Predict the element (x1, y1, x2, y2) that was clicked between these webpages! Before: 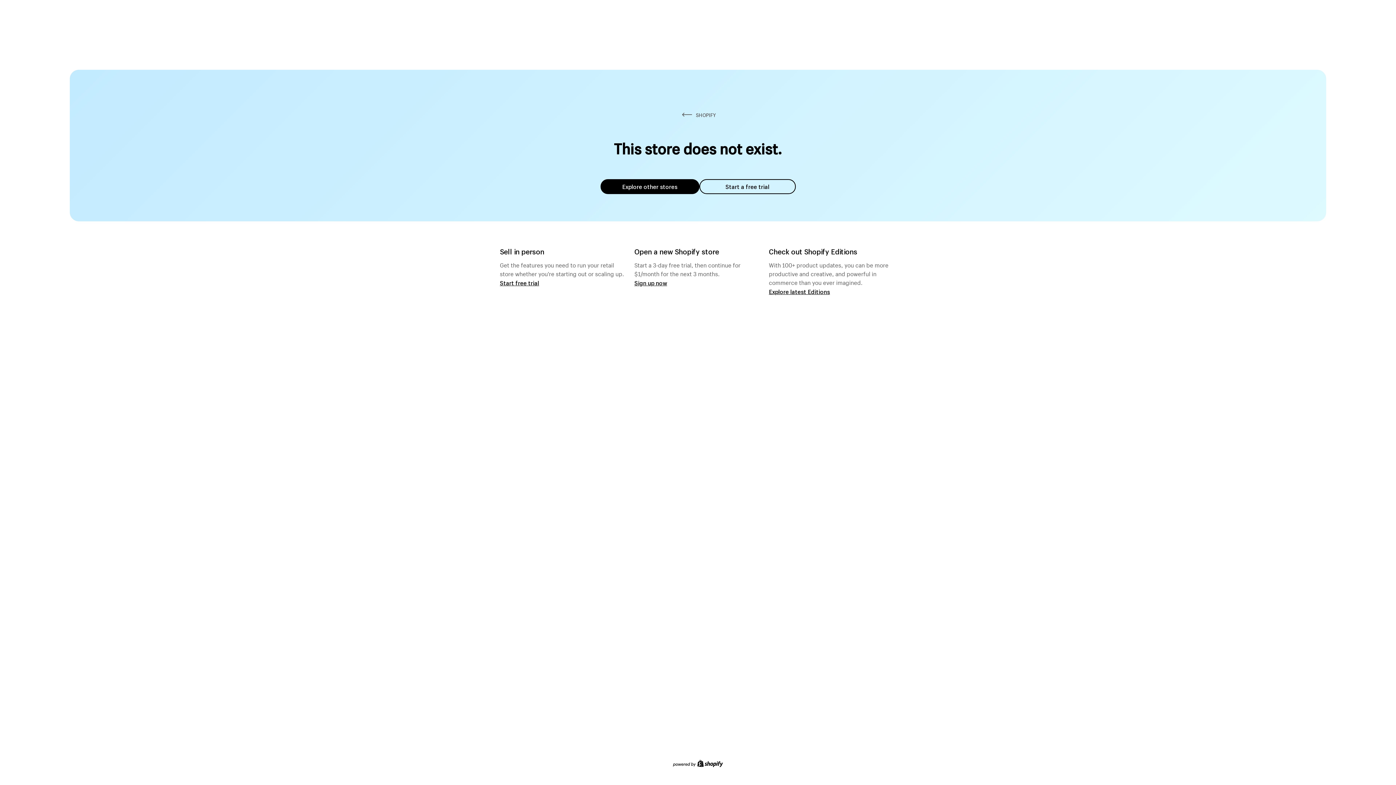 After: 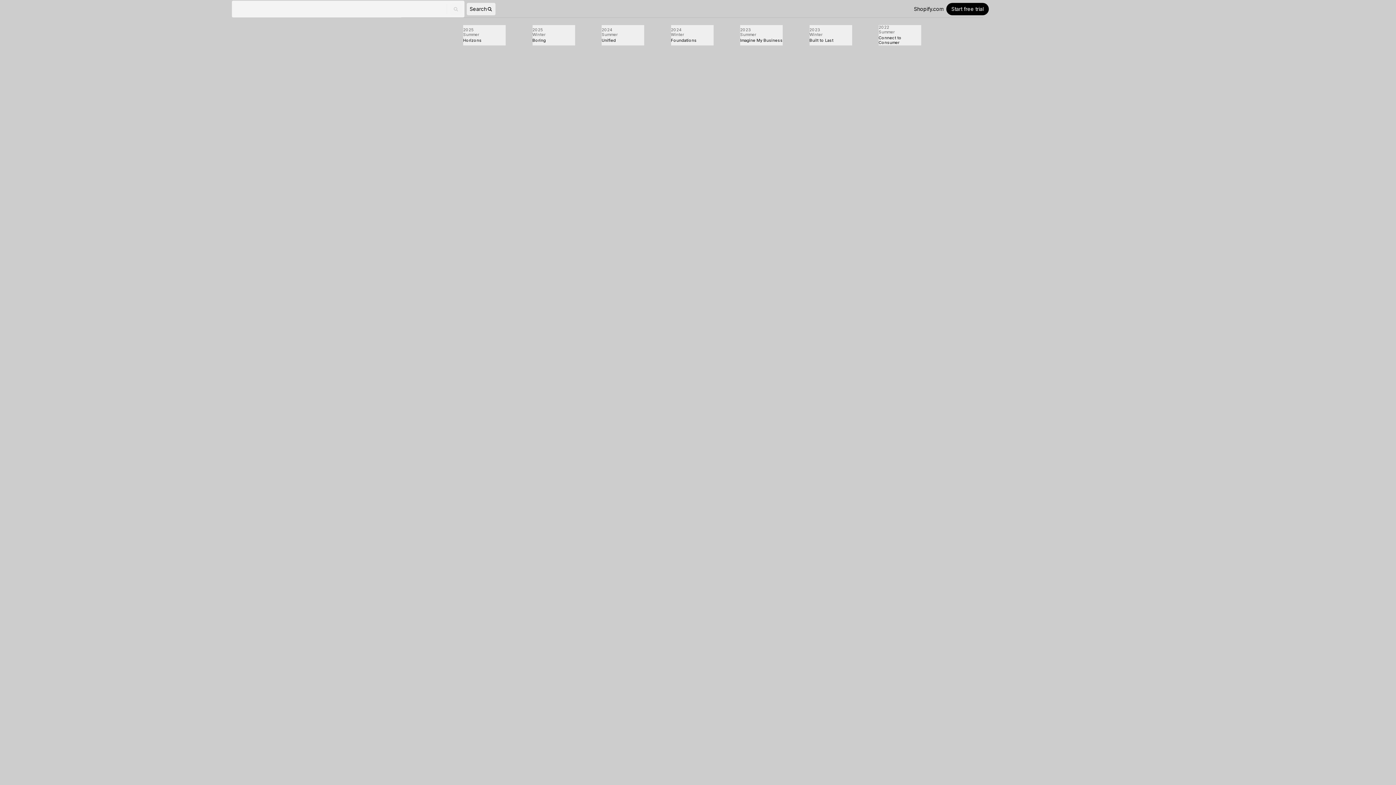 Action: bbox: (769, 287, 830, 295) label: Explore latest Editions